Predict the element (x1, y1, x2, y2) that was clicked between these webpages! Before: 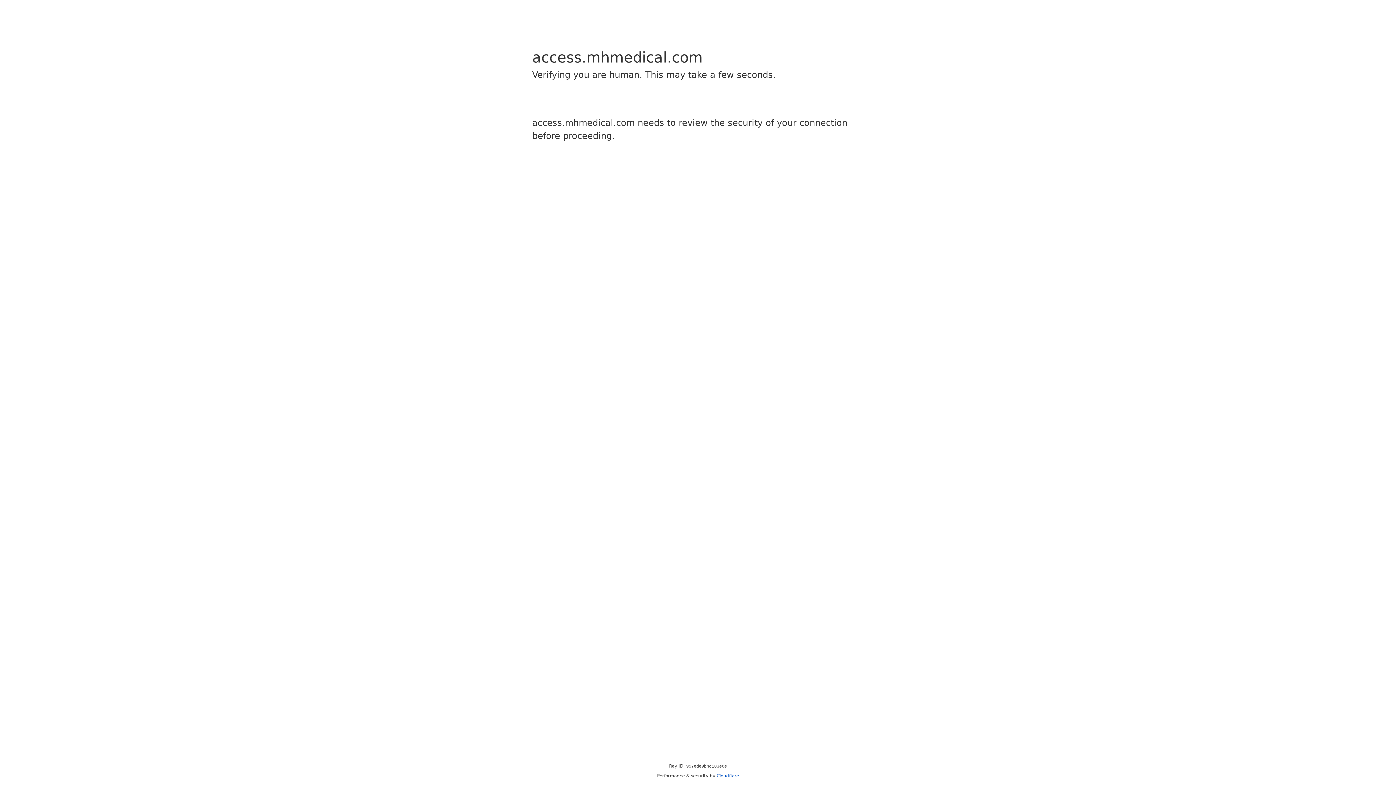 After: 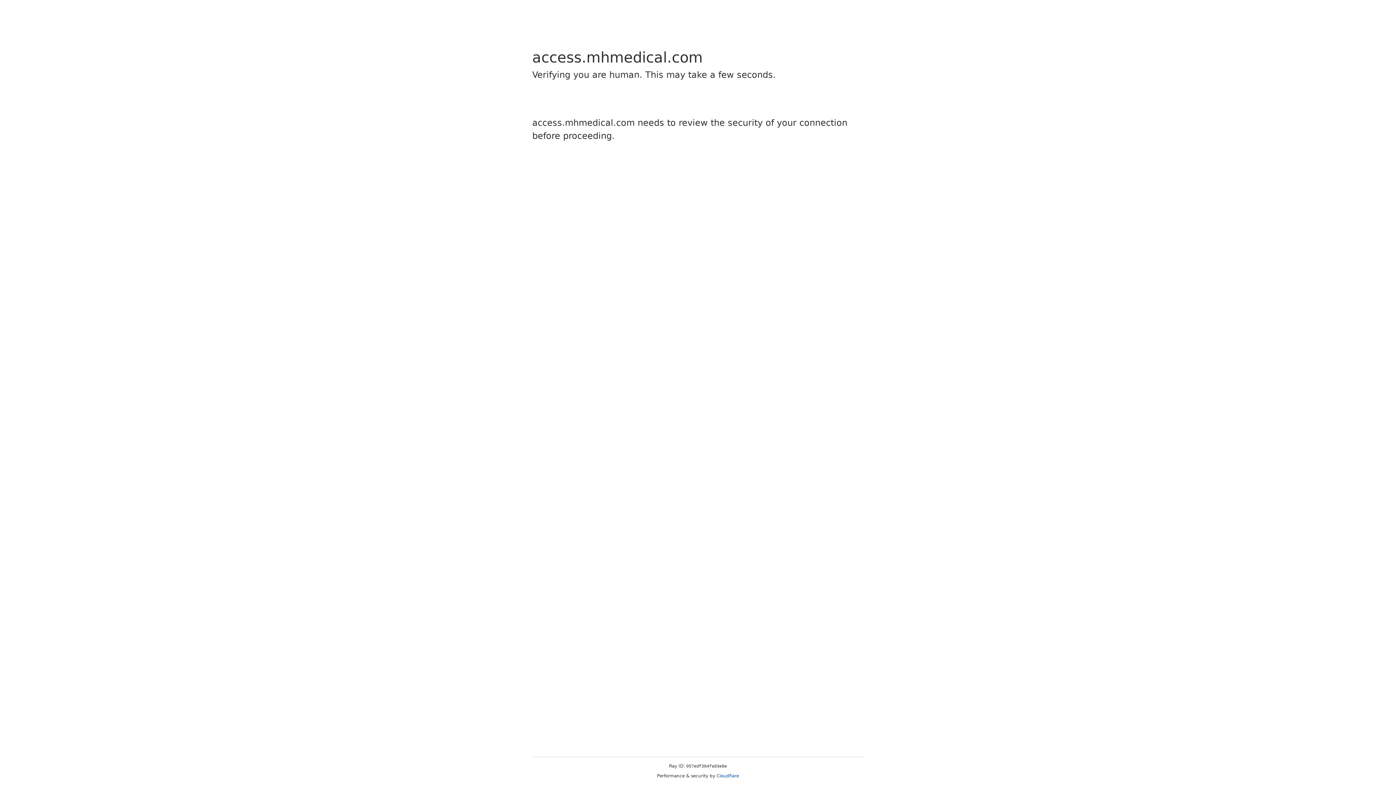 Action: bbox: (716, 773, 739, 778) label: Cloudflare